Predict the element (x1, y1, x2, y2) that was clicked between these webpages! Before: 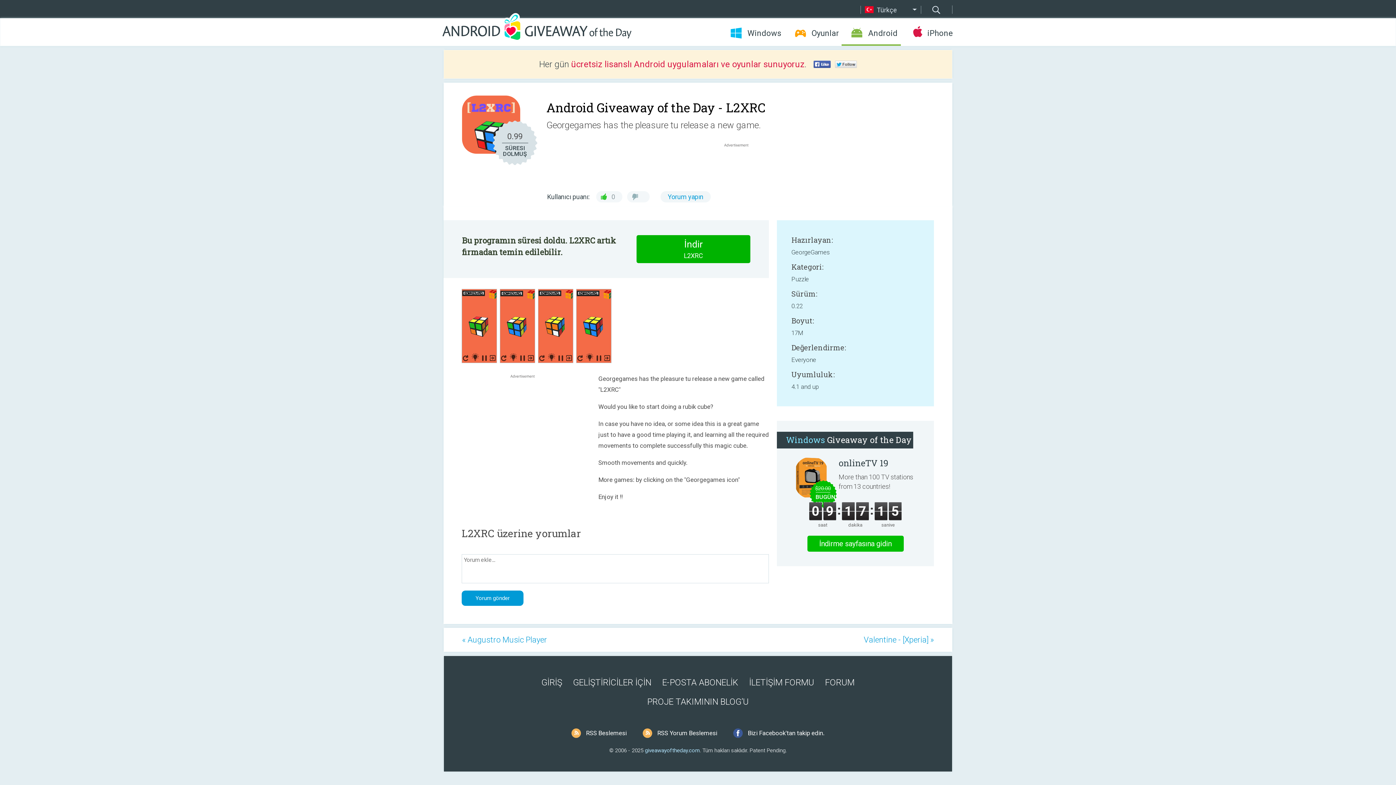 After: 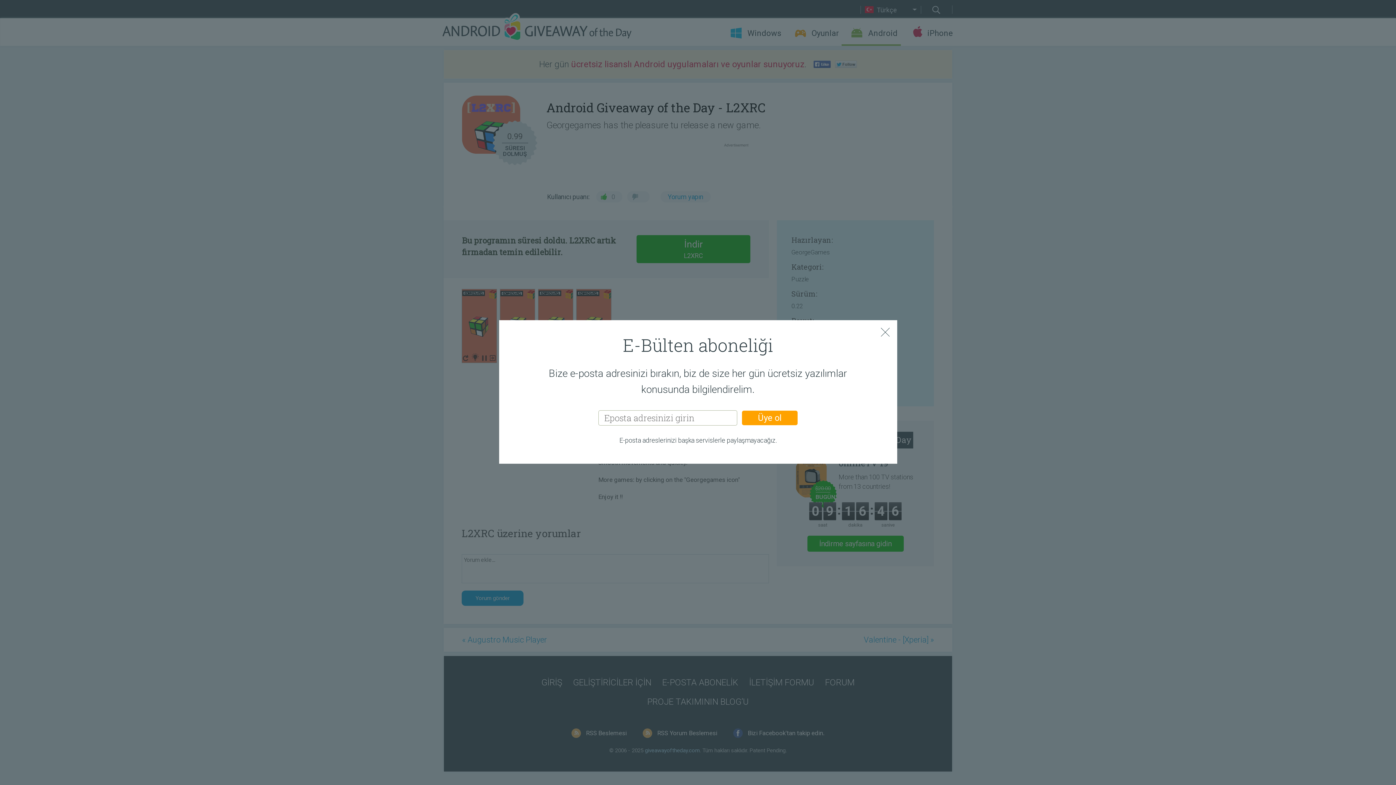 Action: bbox: (662, 677, 738, 688) label: E-POSTA ABONELİK